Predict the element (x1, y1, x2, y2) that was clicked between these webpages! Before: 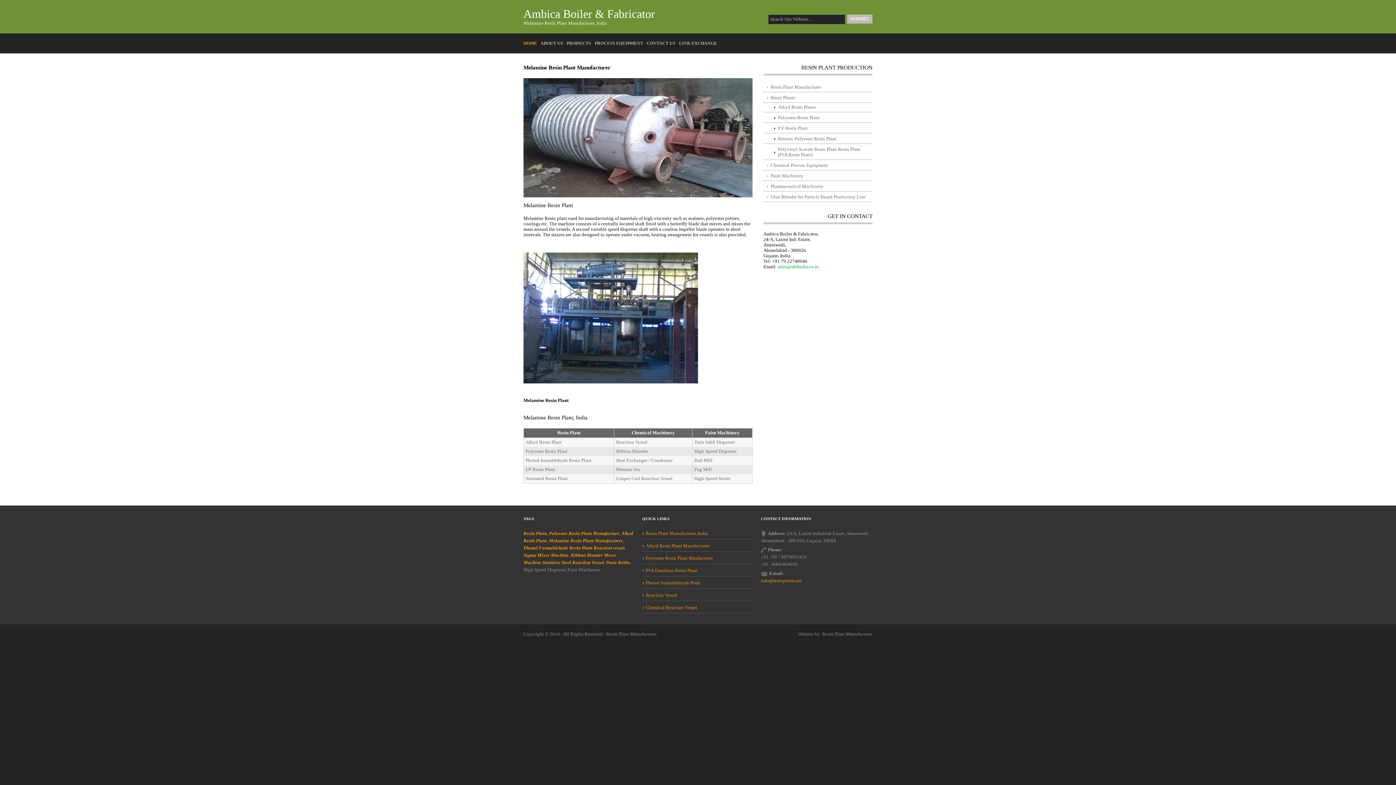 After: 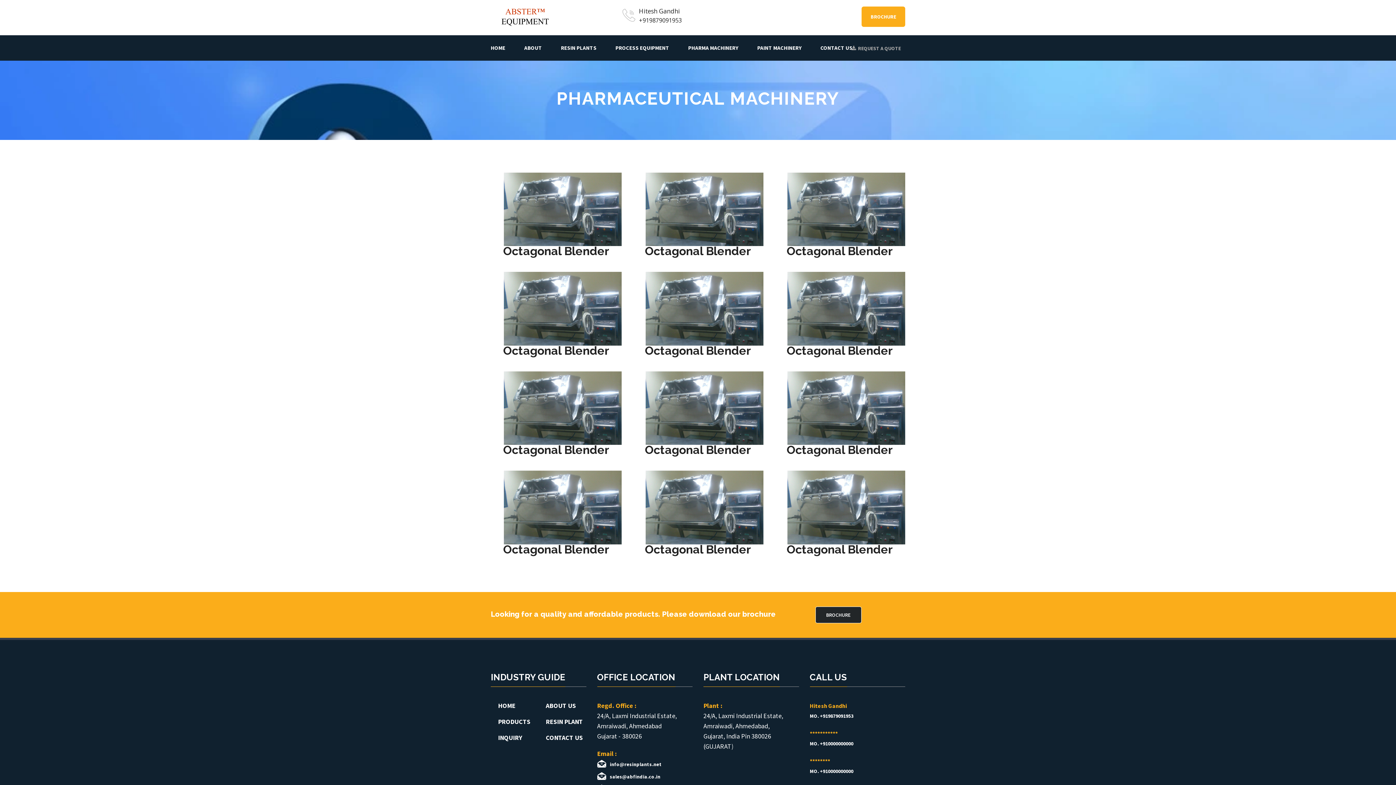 Action: label: Pharmaceutical Machinery bbox: (763, 182, 872, 191)